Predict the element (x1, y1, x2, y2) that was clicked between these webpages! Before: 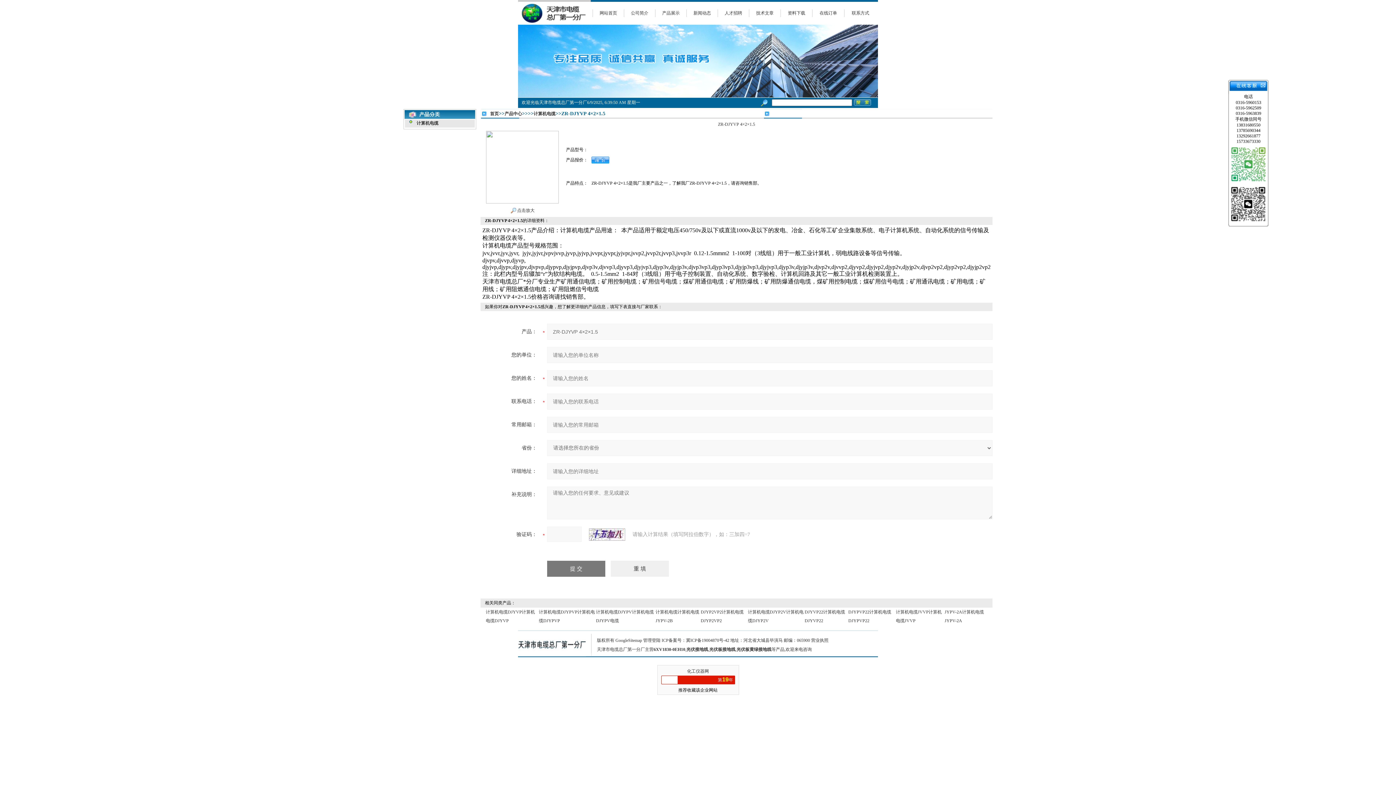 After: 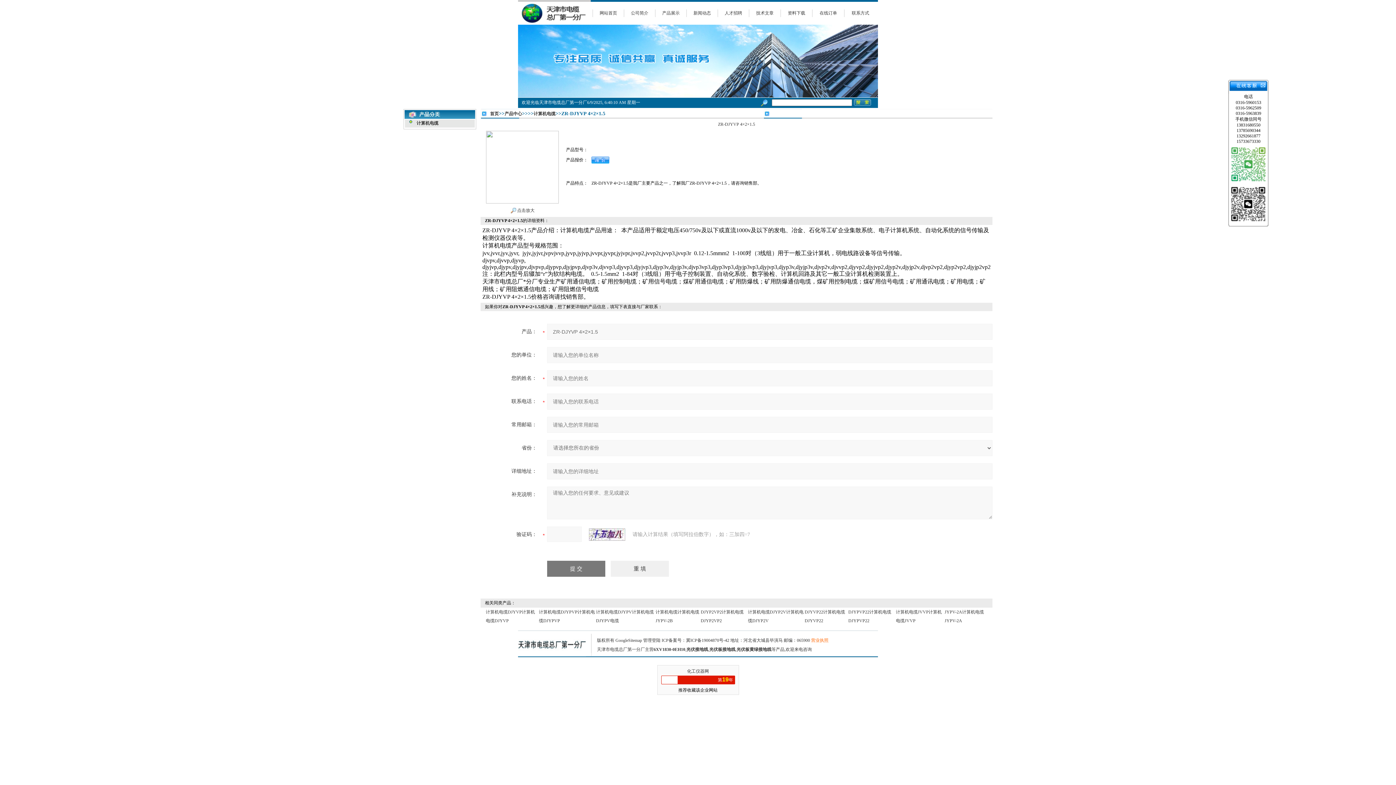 Action: label: 营业执照 bbox: (811, 638, 828, 643)